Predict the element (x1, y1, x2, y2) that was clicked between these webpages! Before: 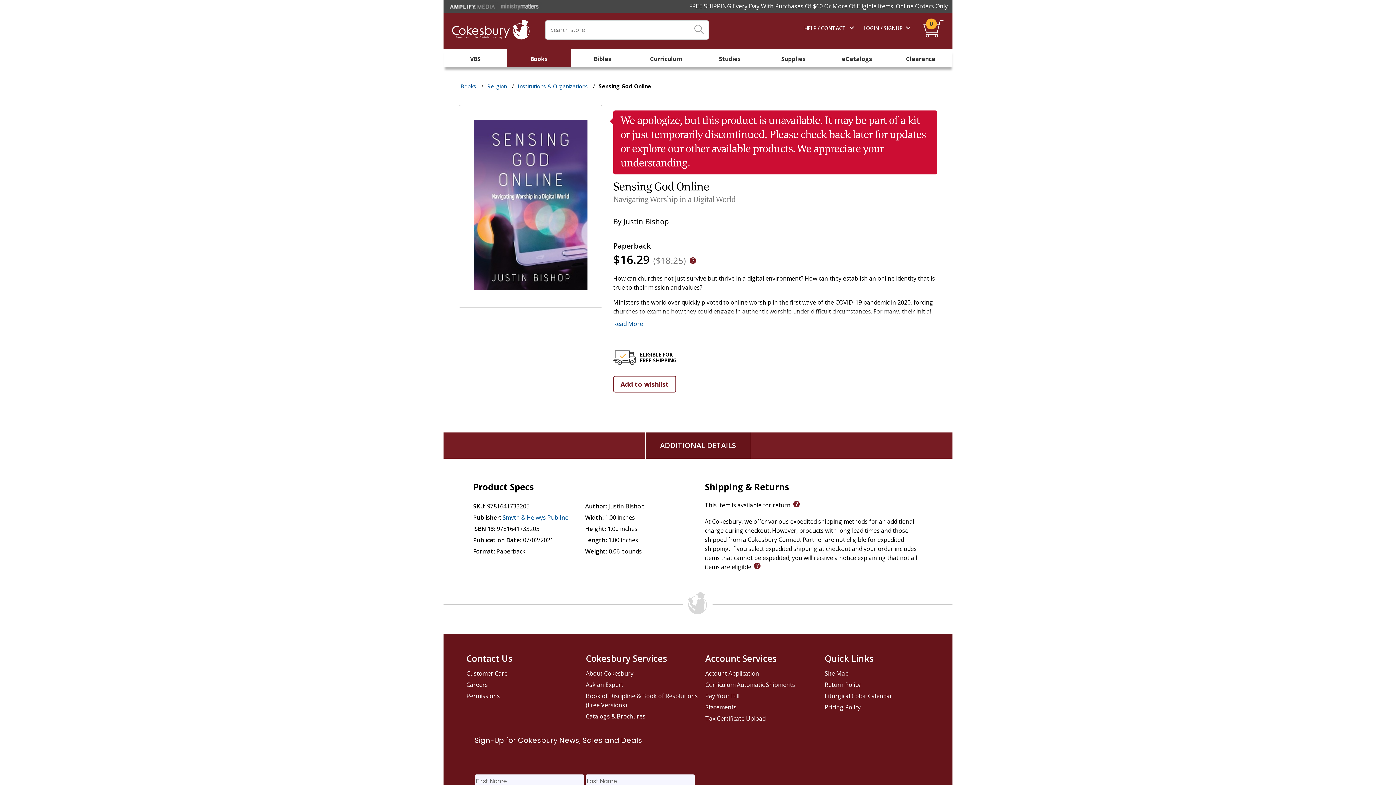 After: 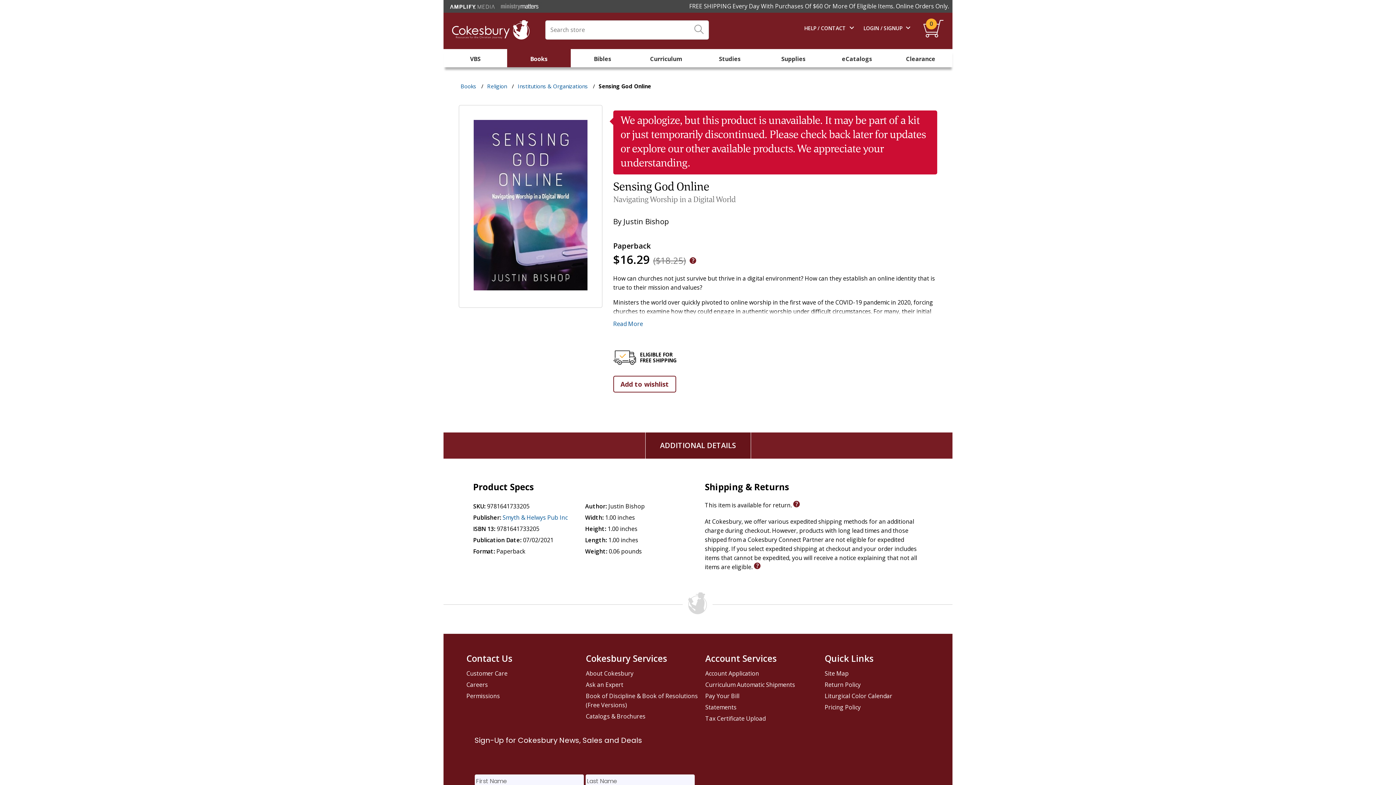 Action: bbox: (824, 649, 940, 668) label: Quick Links